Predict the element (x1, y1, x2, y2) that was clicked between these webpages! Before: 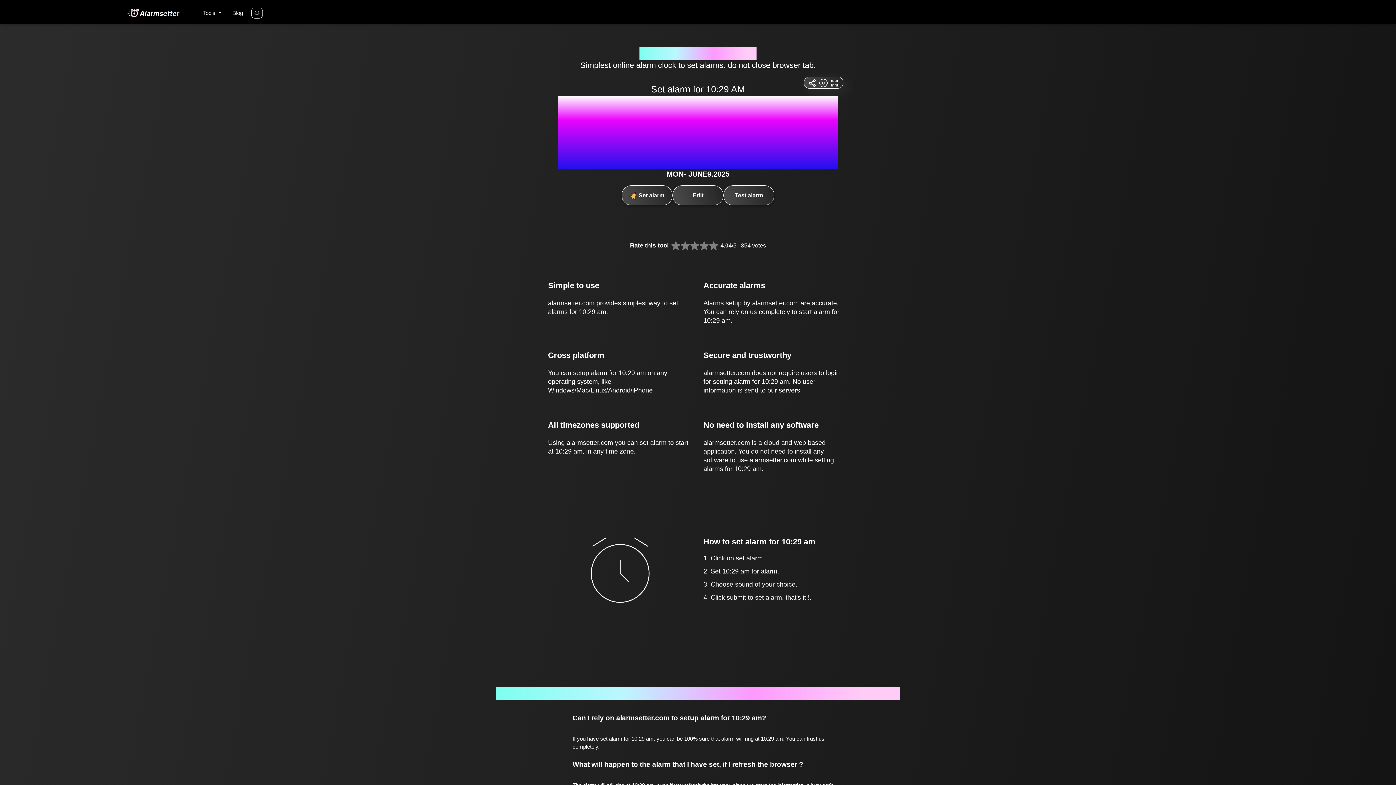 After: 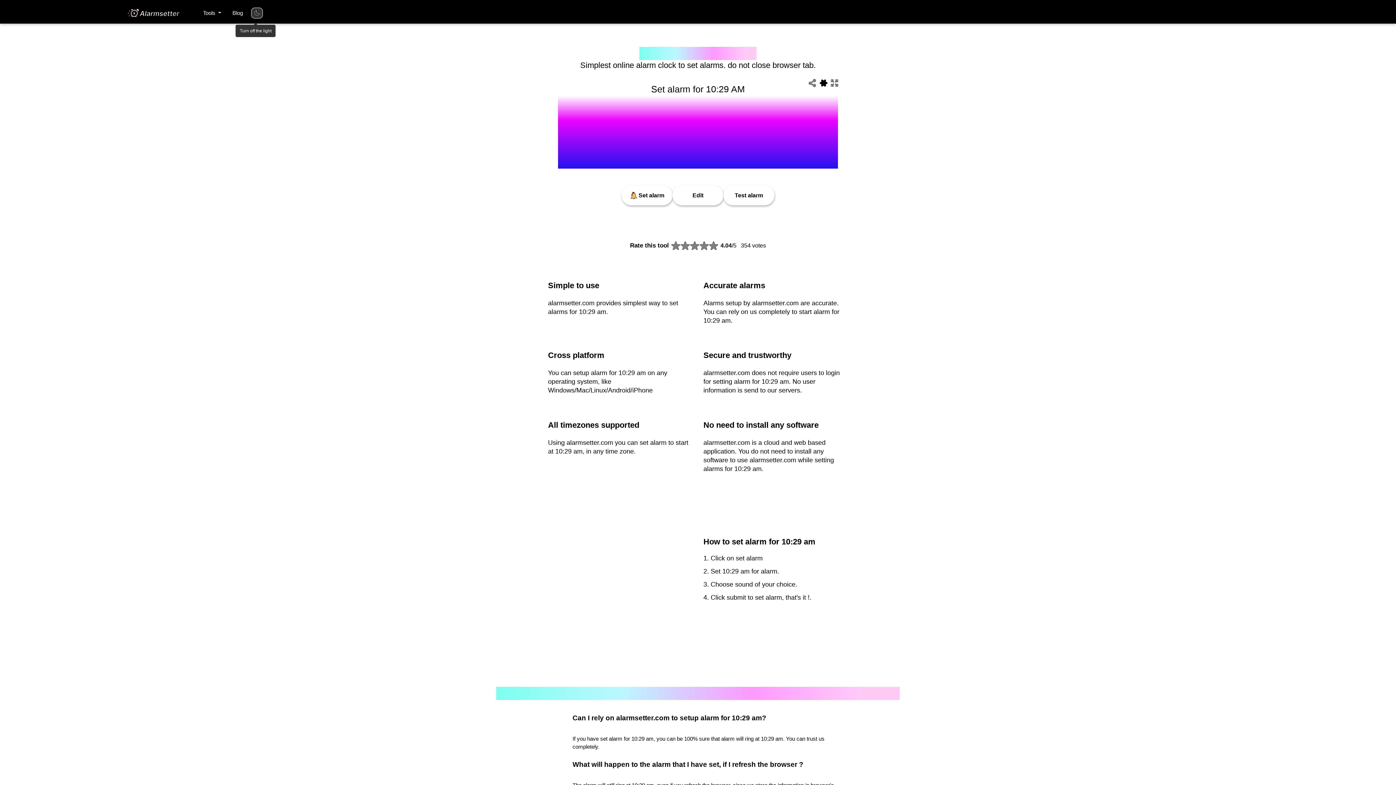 Action: label: Turn off the light bbox: (251, 7, 263, 18)